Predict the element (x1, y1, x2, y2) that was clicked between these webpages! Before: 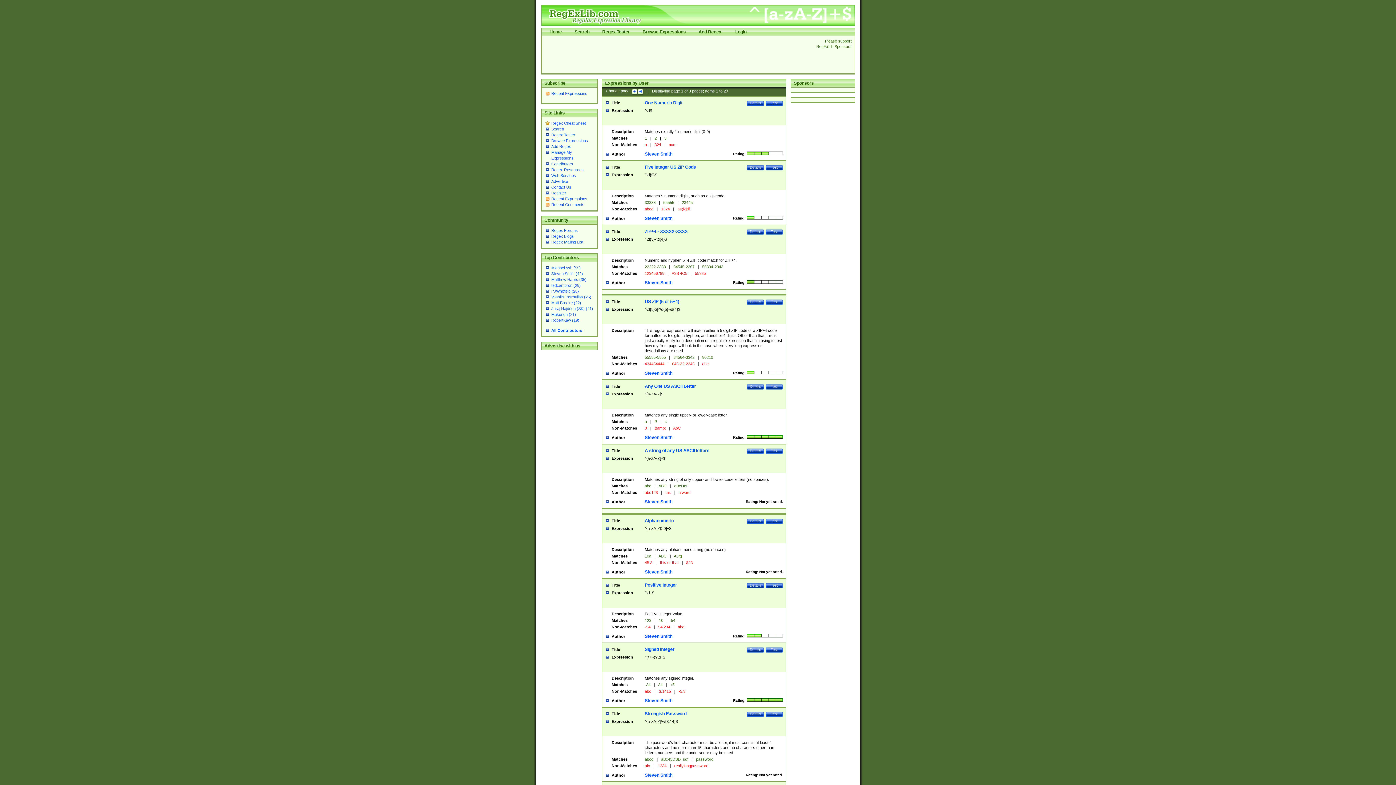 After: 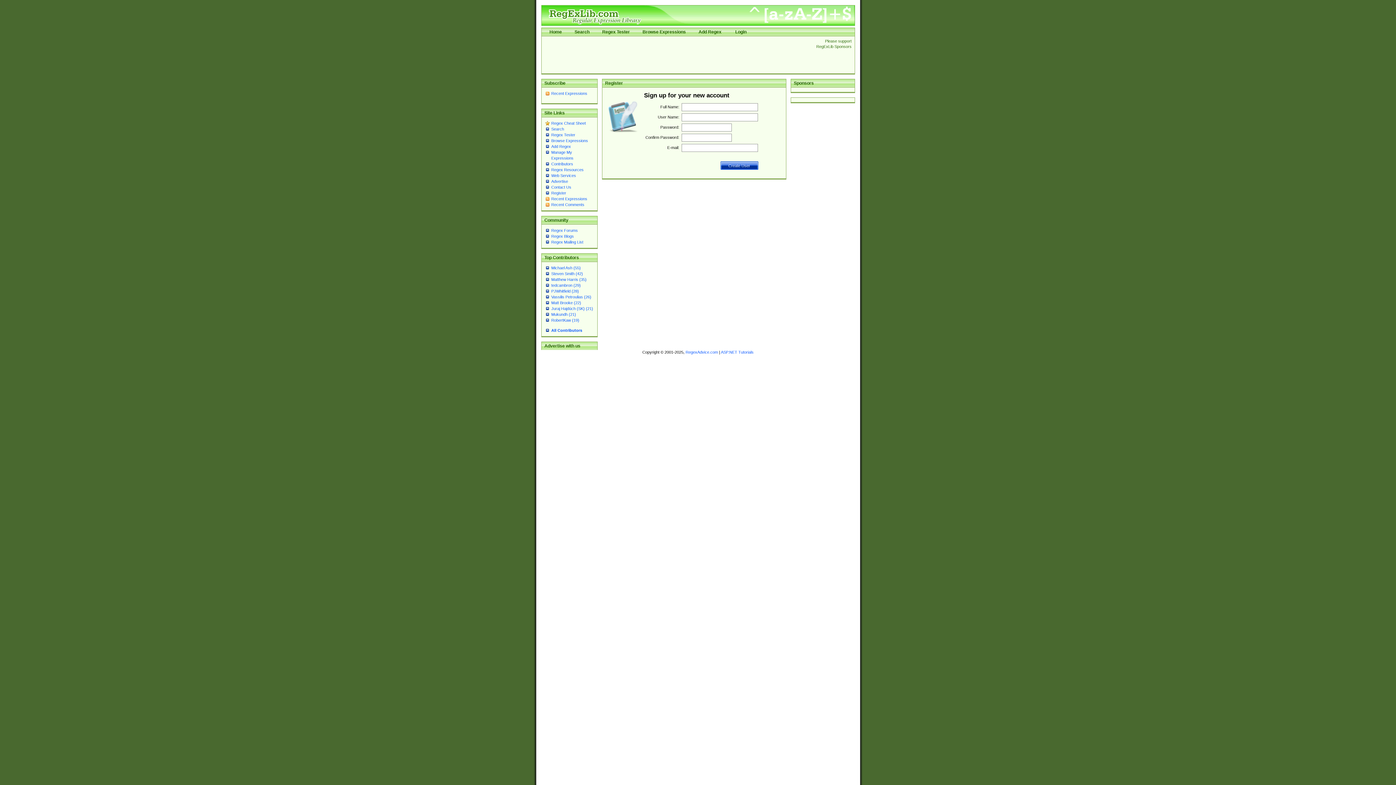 Action: bbox: (551, 190, 566, 195) label: Register